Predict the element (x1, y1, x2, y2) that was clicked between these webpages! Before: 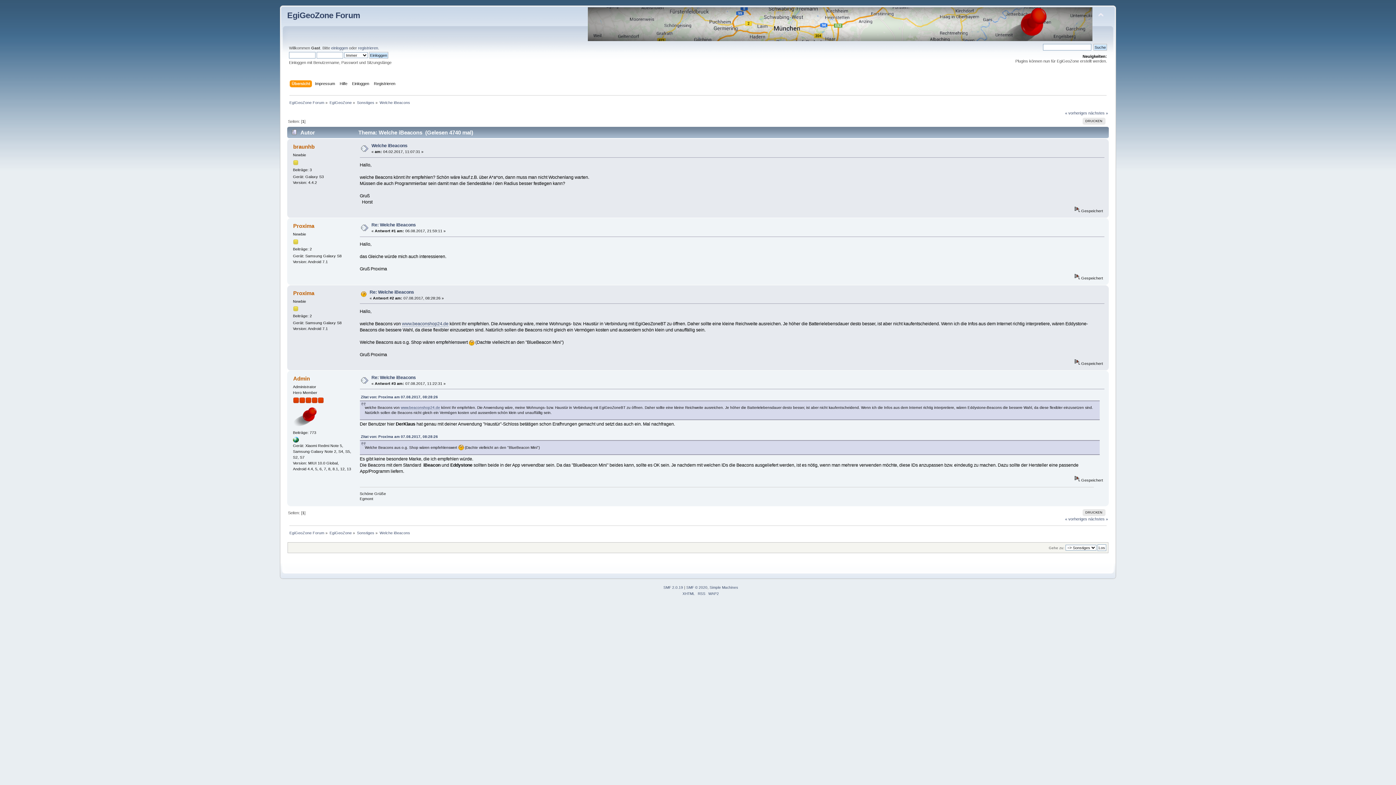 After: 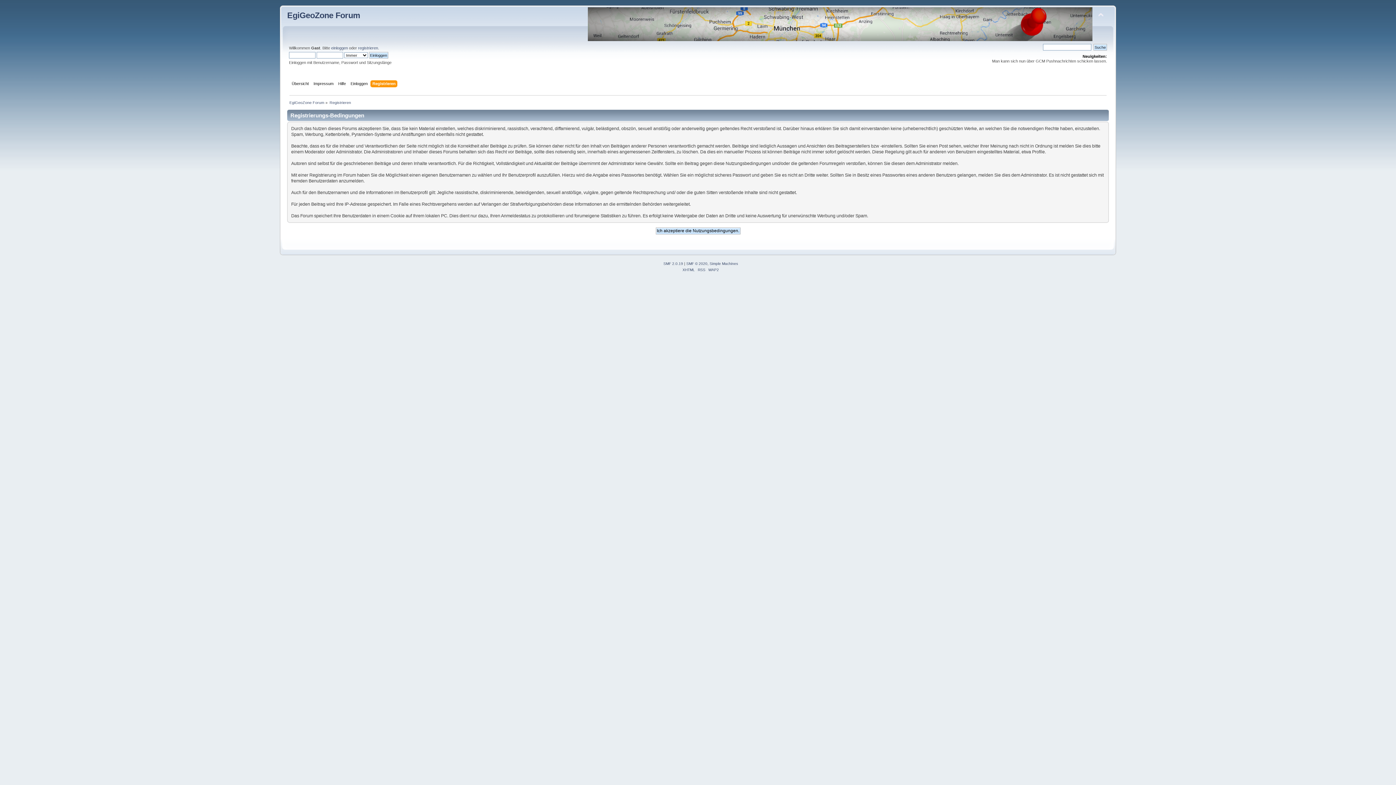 Action: label: registrieren bbox: (358, 45, 378, 50)